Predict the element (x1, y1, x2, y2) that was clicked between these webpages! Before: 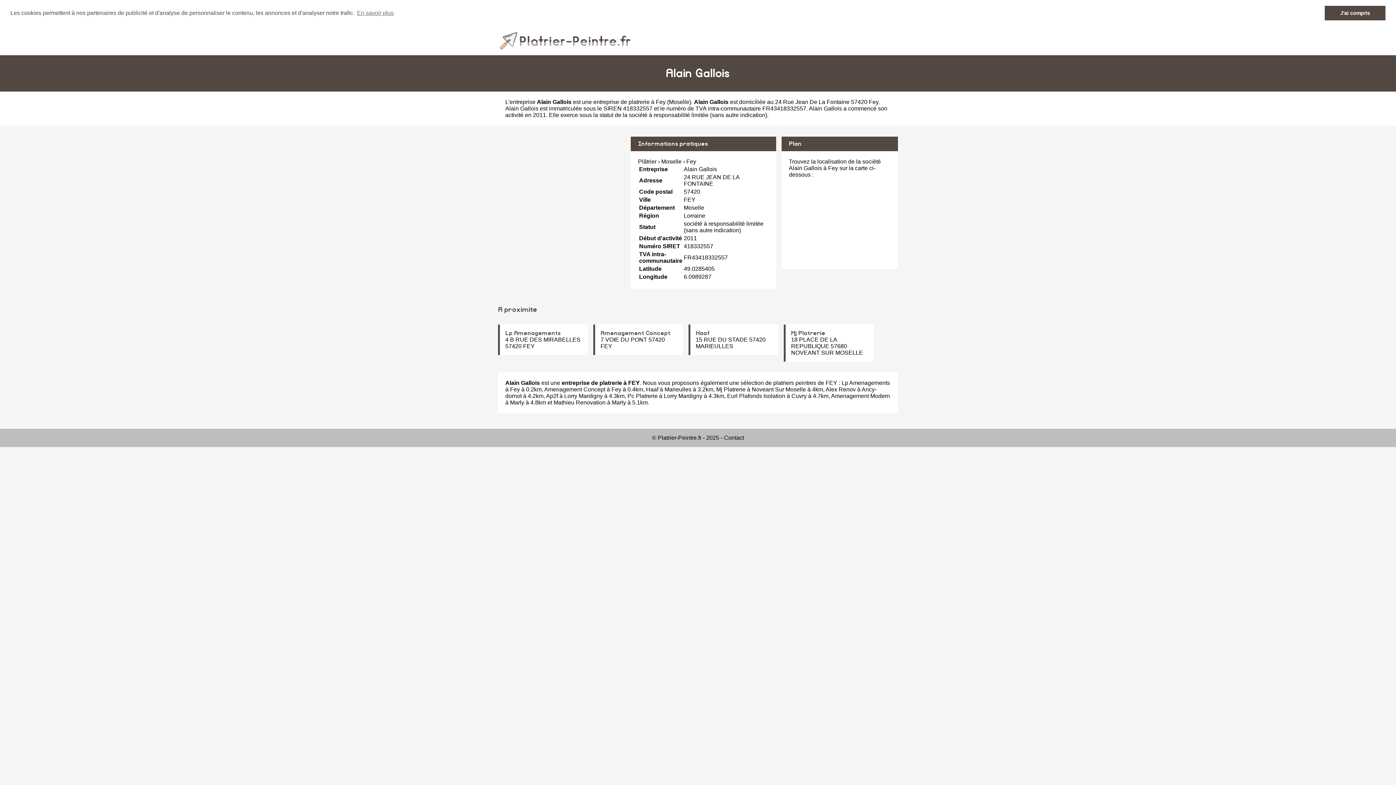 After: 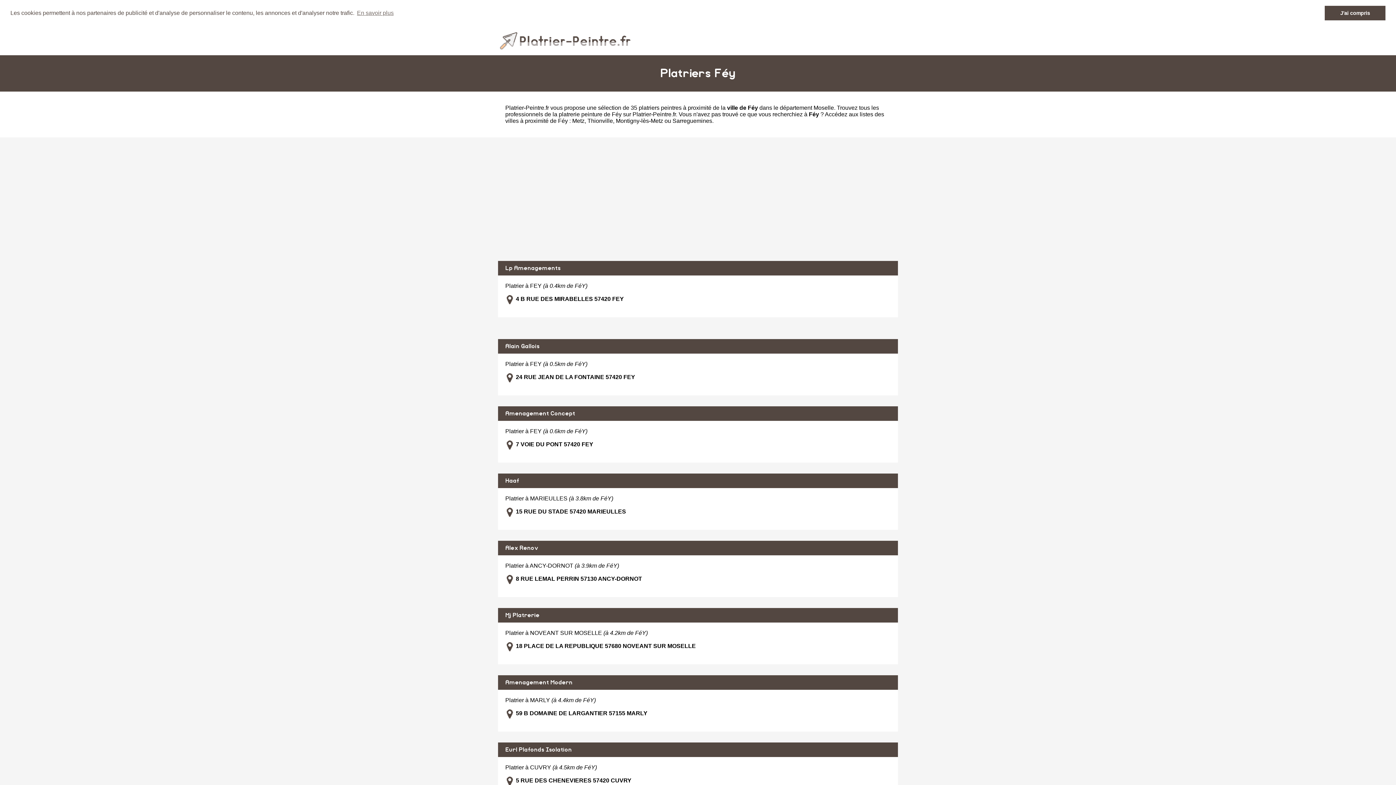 Action: bbox: (686, 158, 696, 164) label: Fey